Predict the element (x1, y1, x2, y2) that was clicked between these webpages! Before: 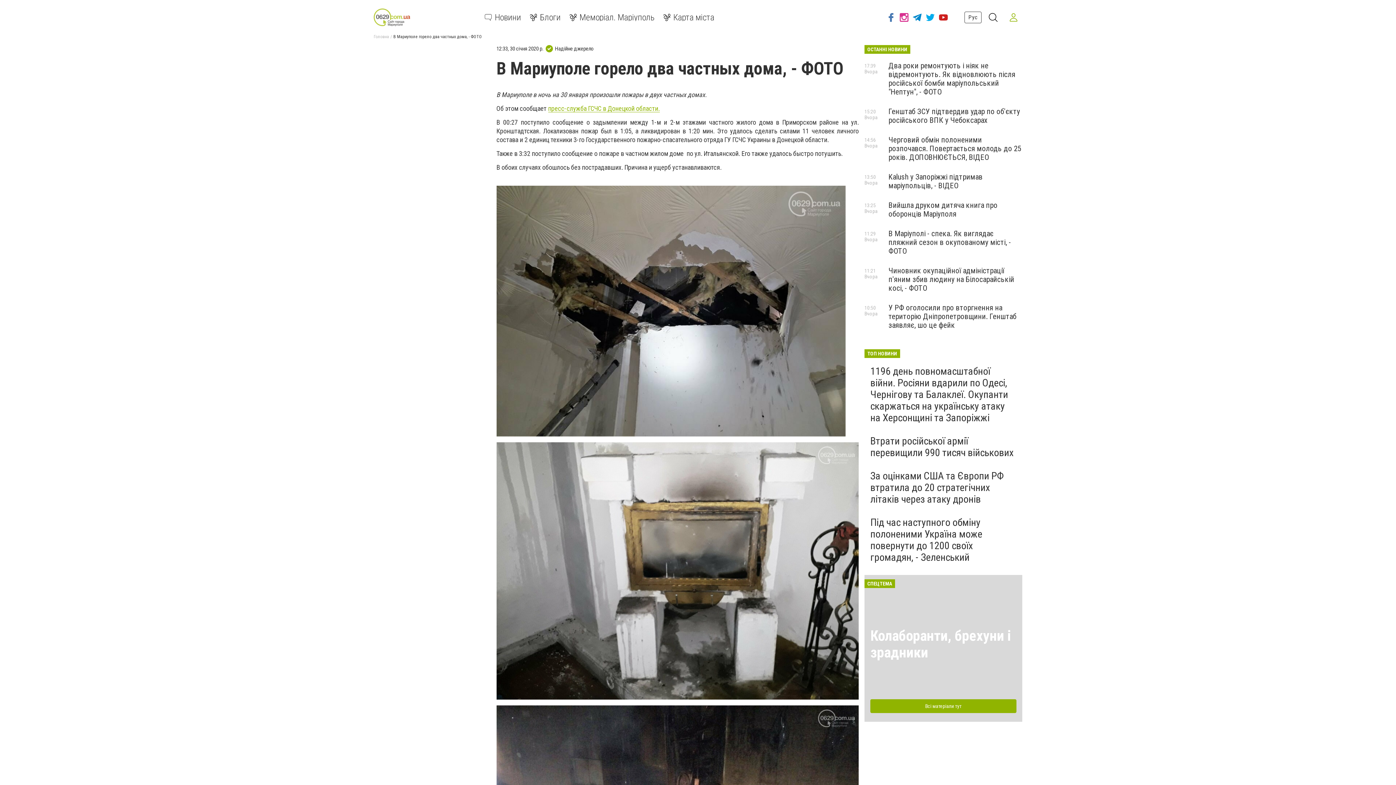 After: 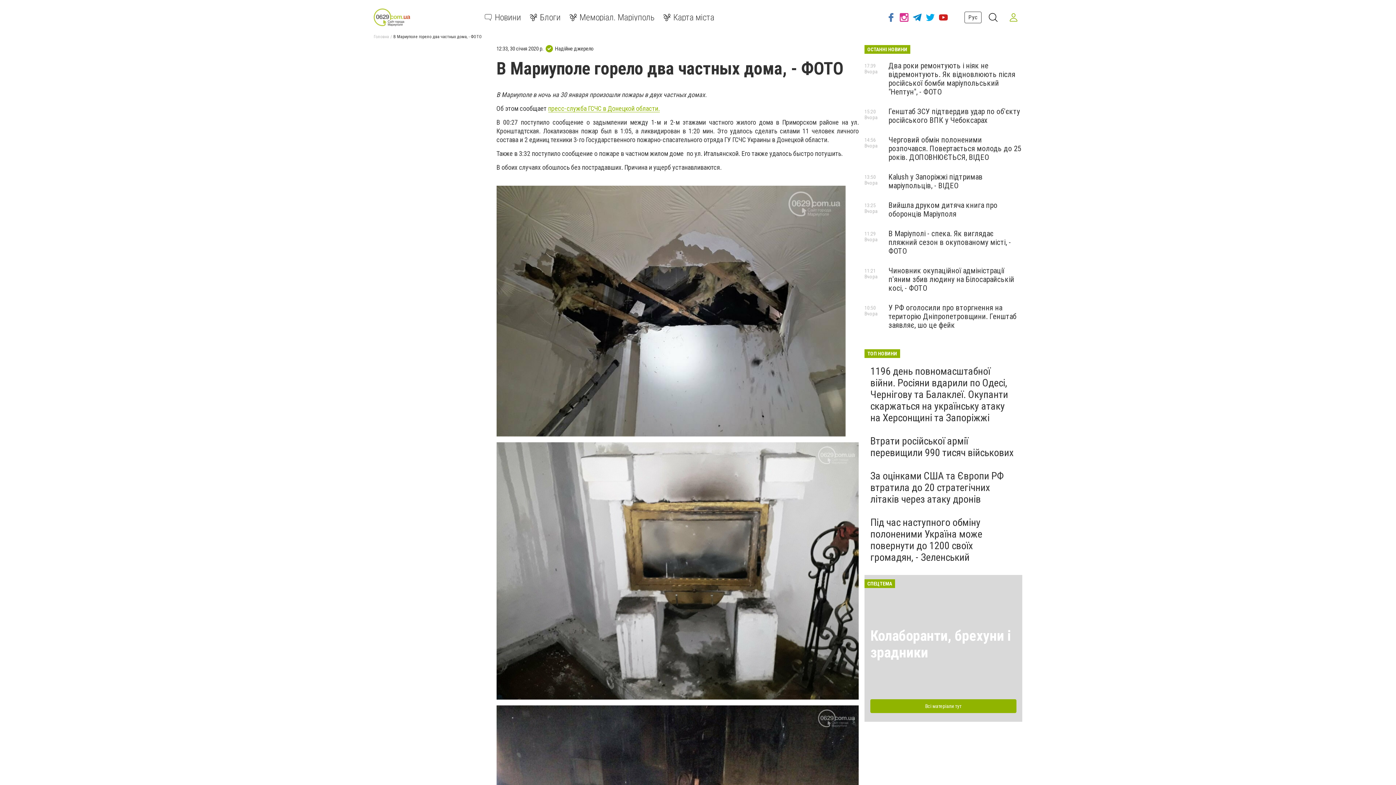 Action: bbox: (1005, 8, 1022, 26)